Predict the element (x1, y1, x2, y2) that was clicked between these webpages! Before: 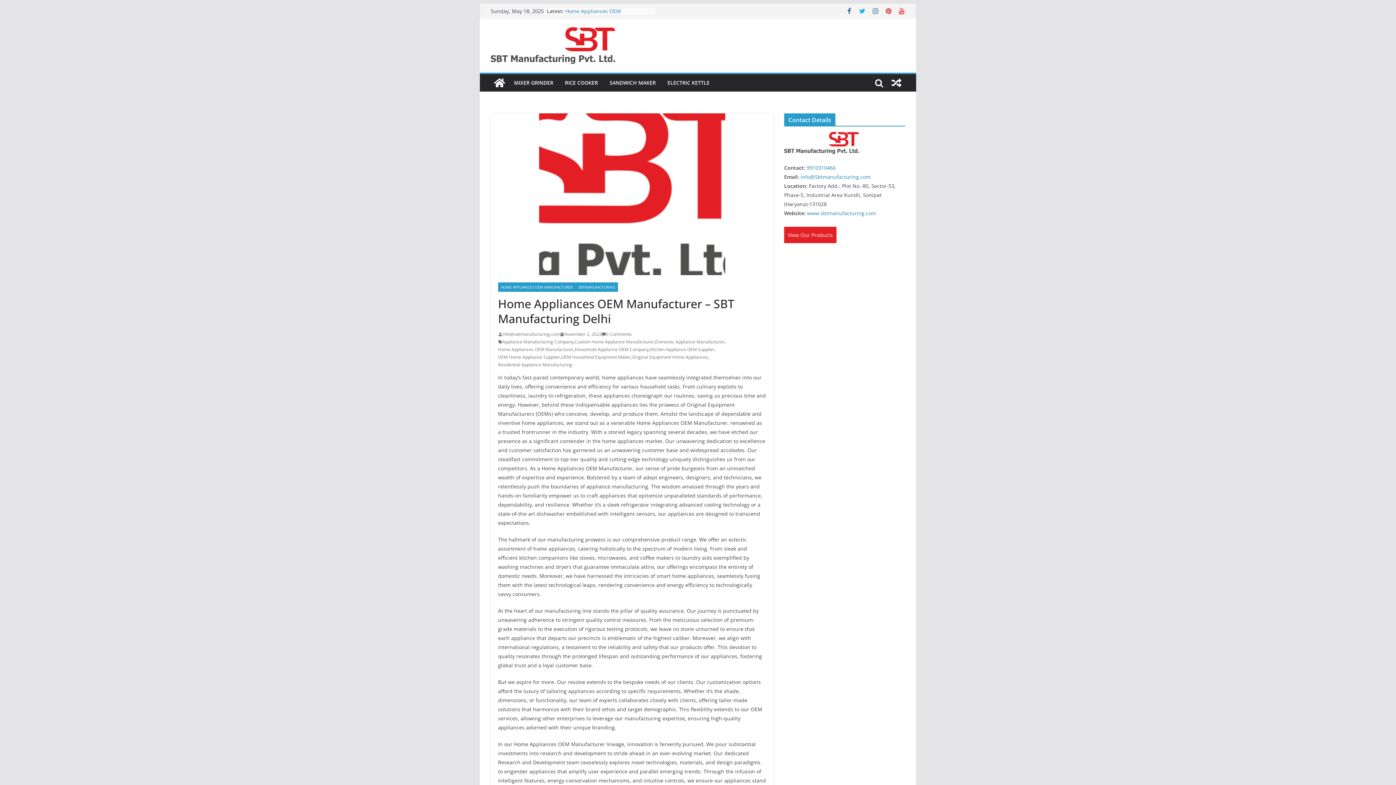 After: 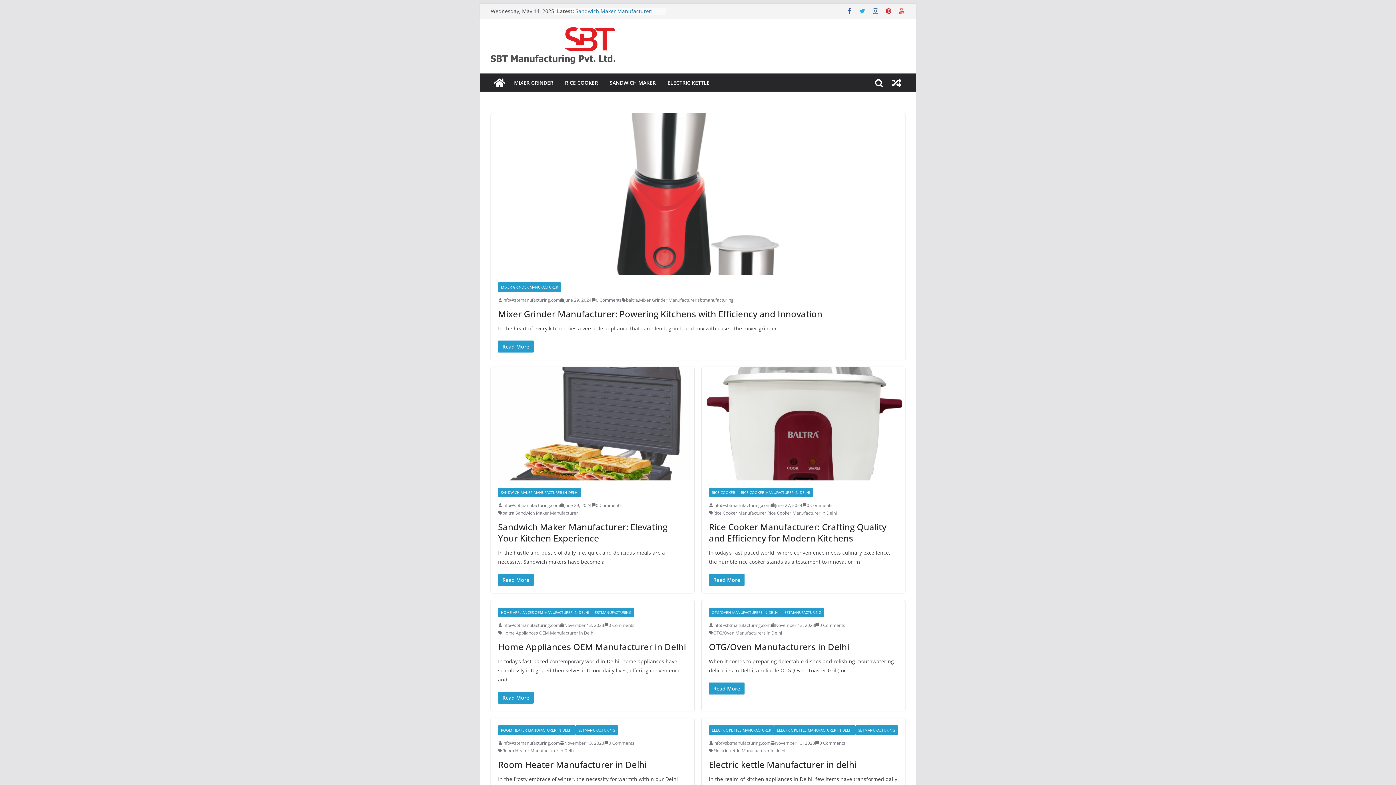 Action: bbox: (490, 74, 508, 91)